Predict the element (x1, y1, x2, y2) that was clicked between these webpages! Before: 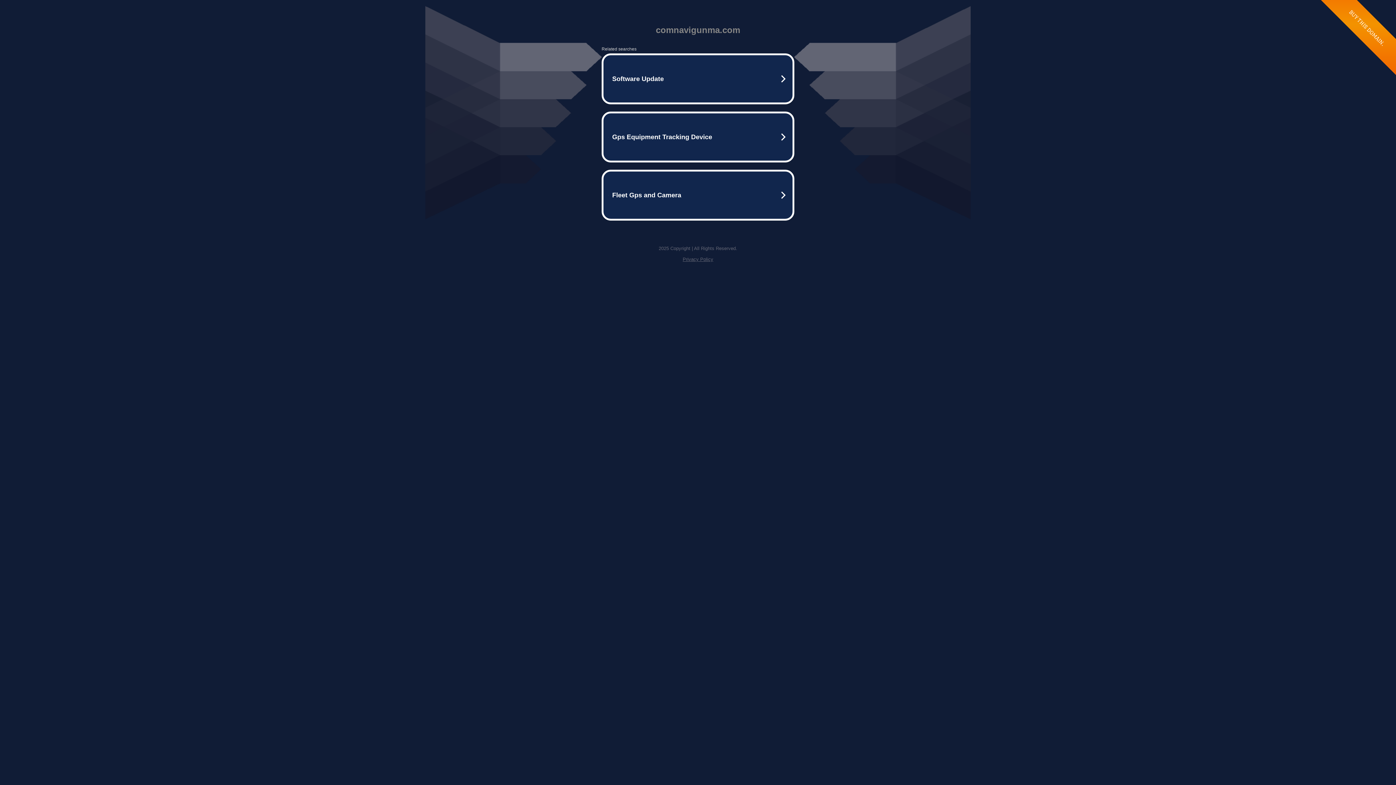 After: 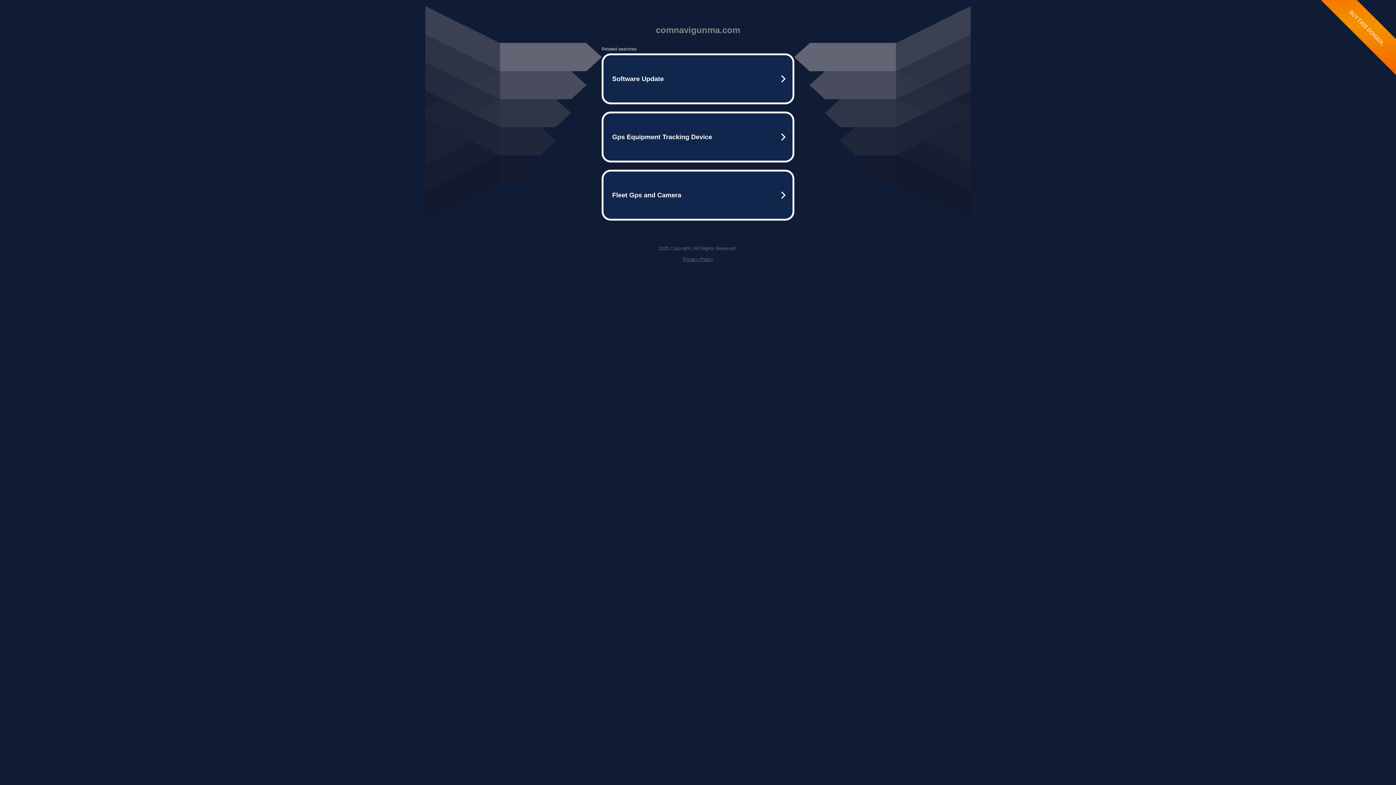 Action: bbox: (682, 256, 713, 262) label: Privacy Policy